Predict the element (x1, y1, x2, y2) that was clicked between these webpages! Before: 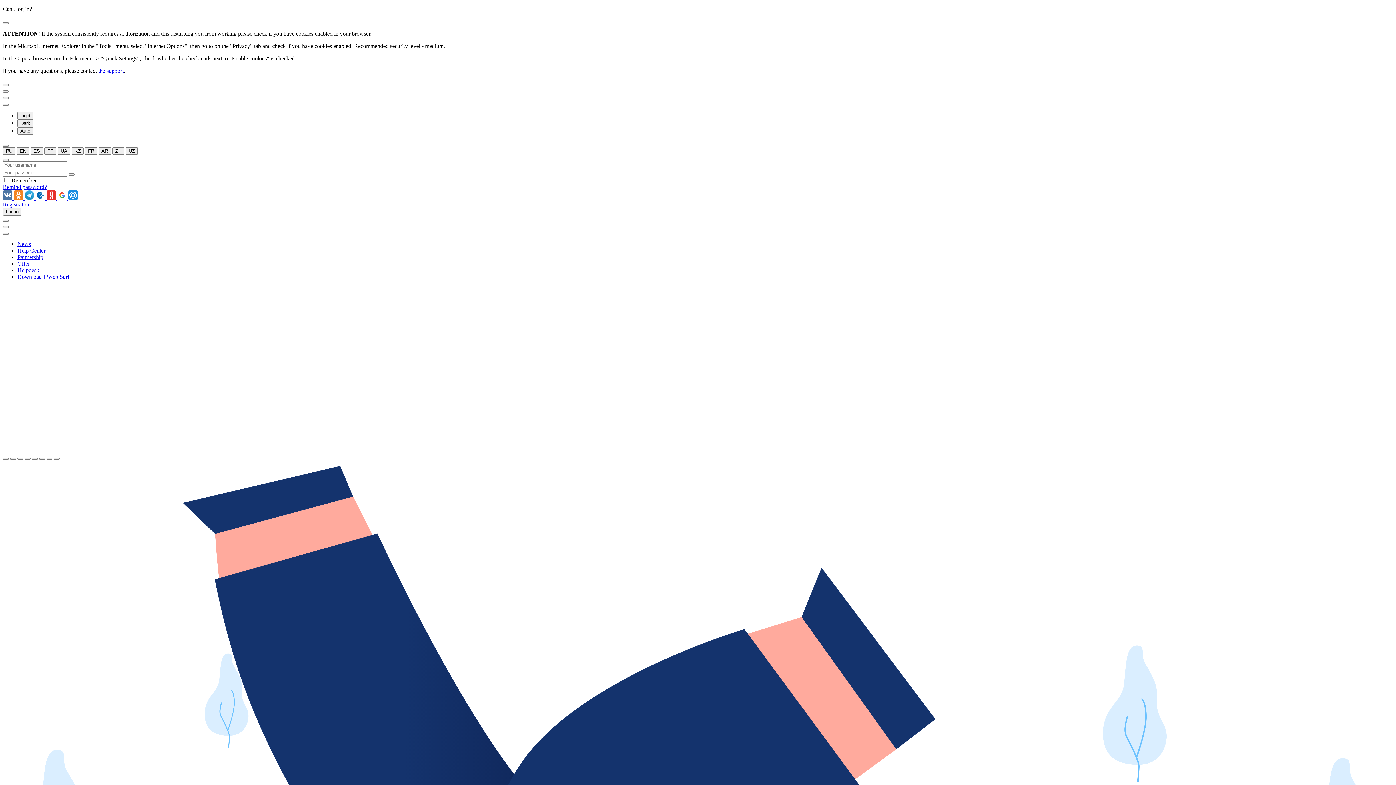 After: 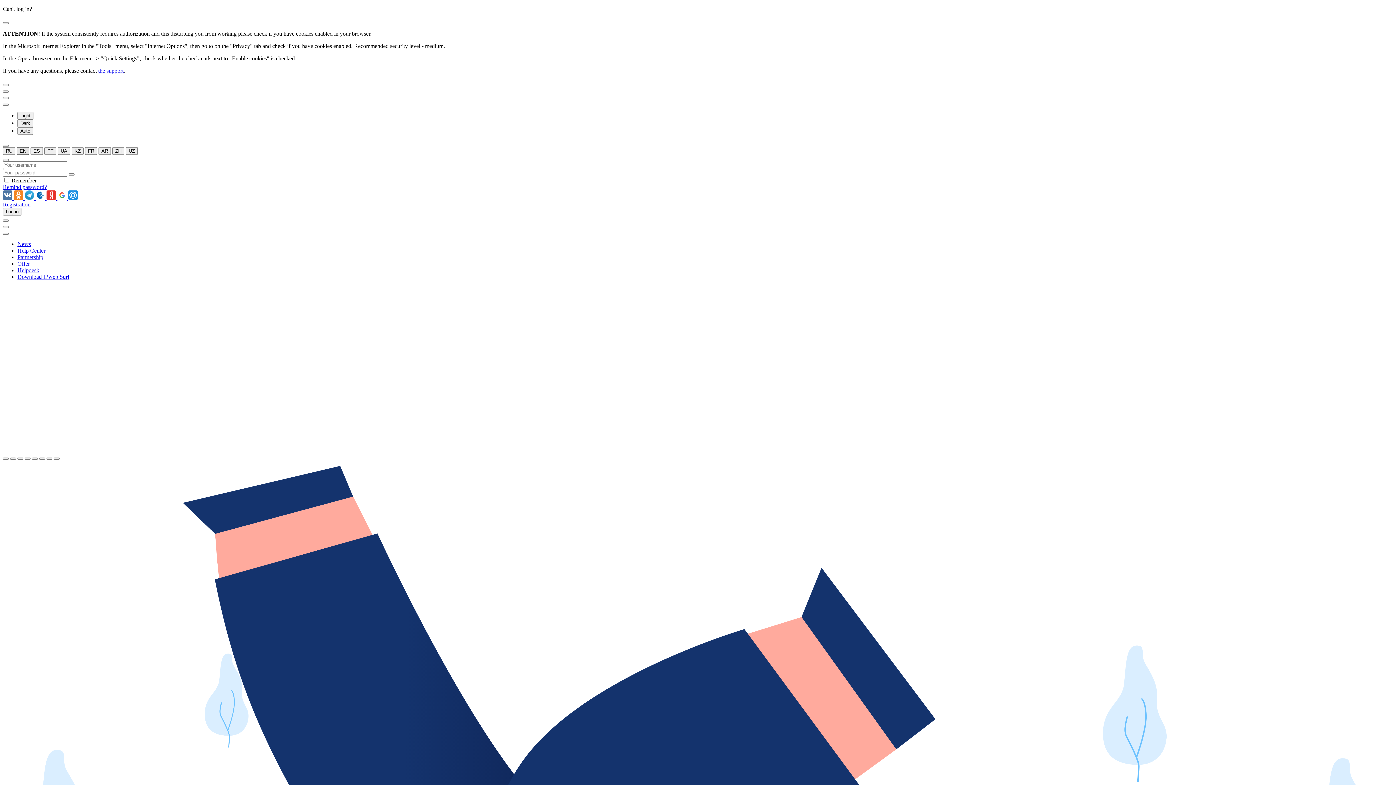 Action: bbox: (16, 147, 29, 154) label: EN